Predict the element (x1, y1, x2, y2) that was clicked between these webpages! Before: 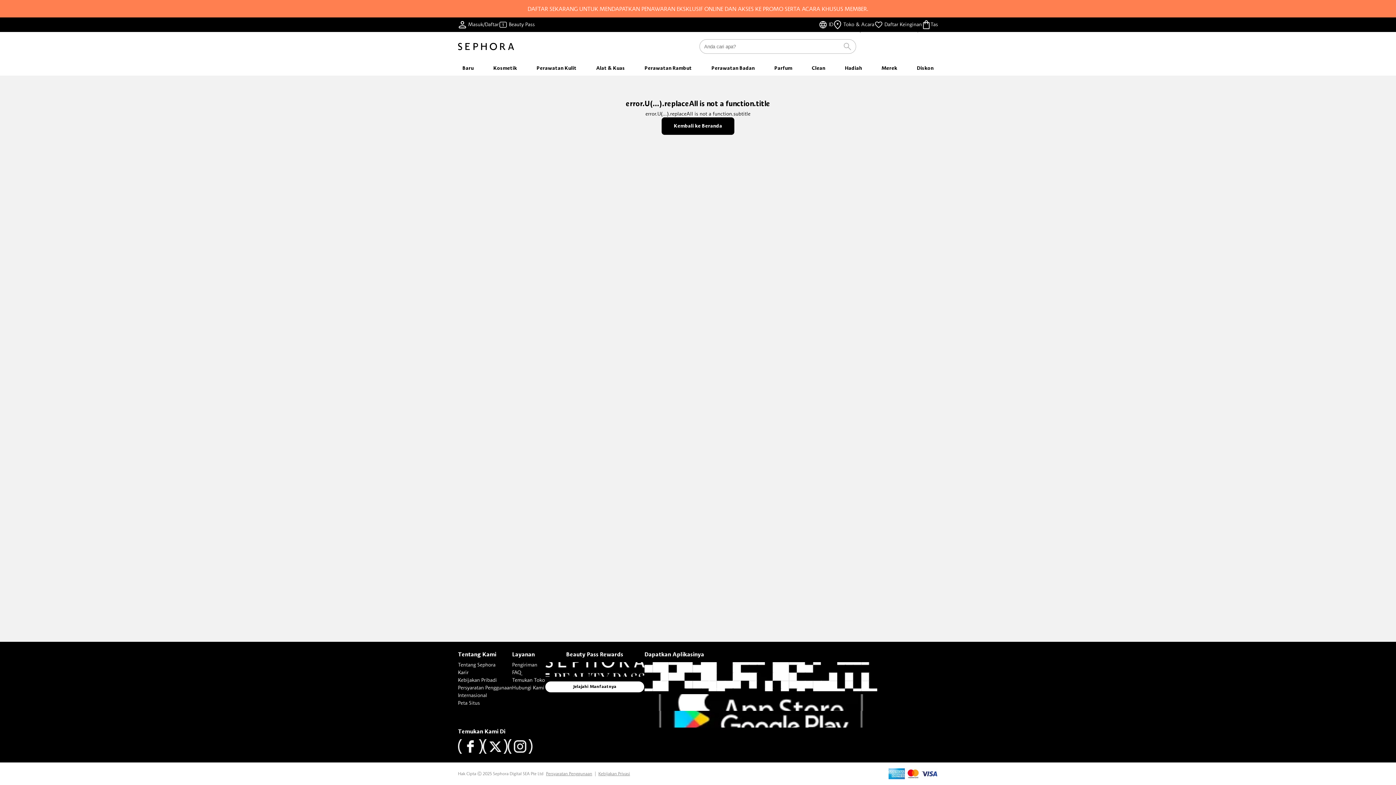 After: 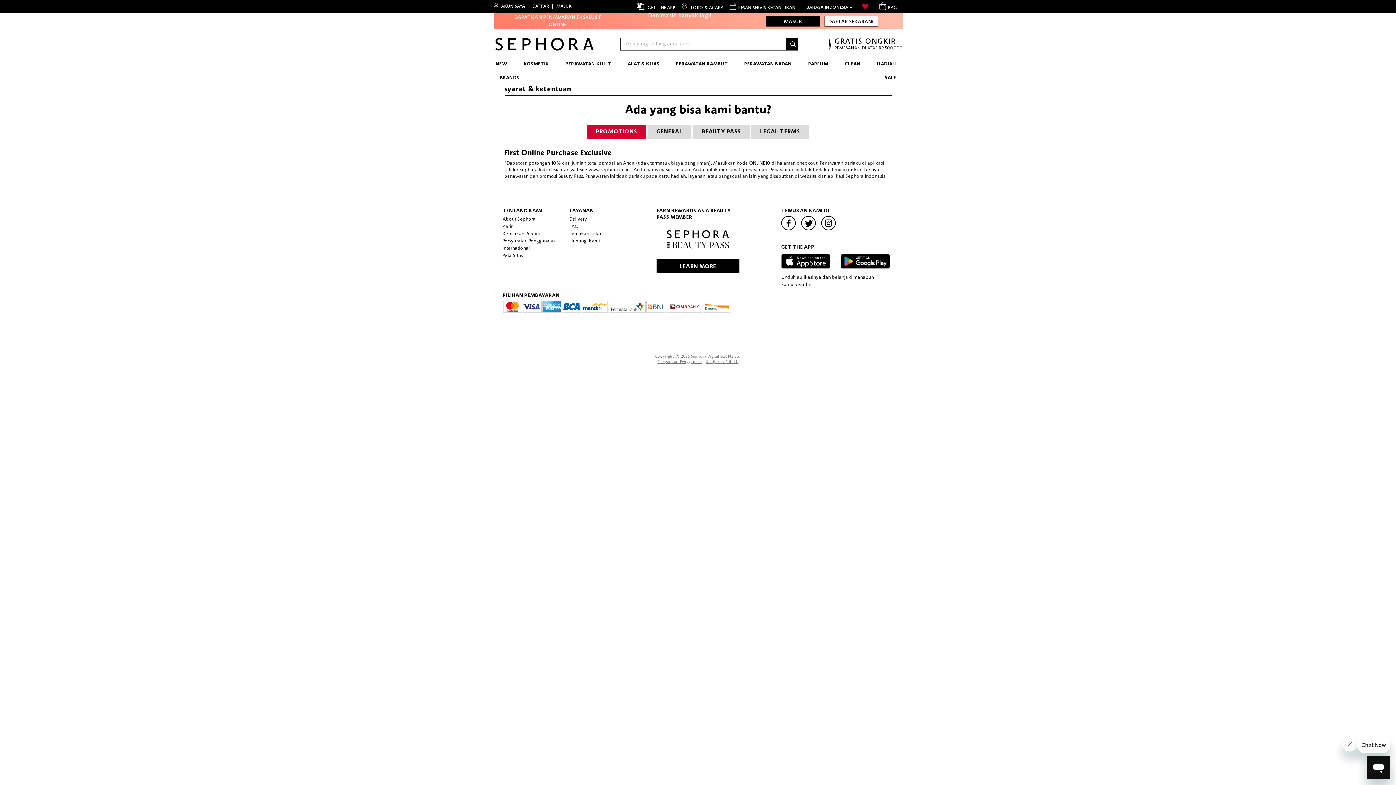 Action: bbox: (458, 684, 512, 691) label: Persyaratan Penggunaan